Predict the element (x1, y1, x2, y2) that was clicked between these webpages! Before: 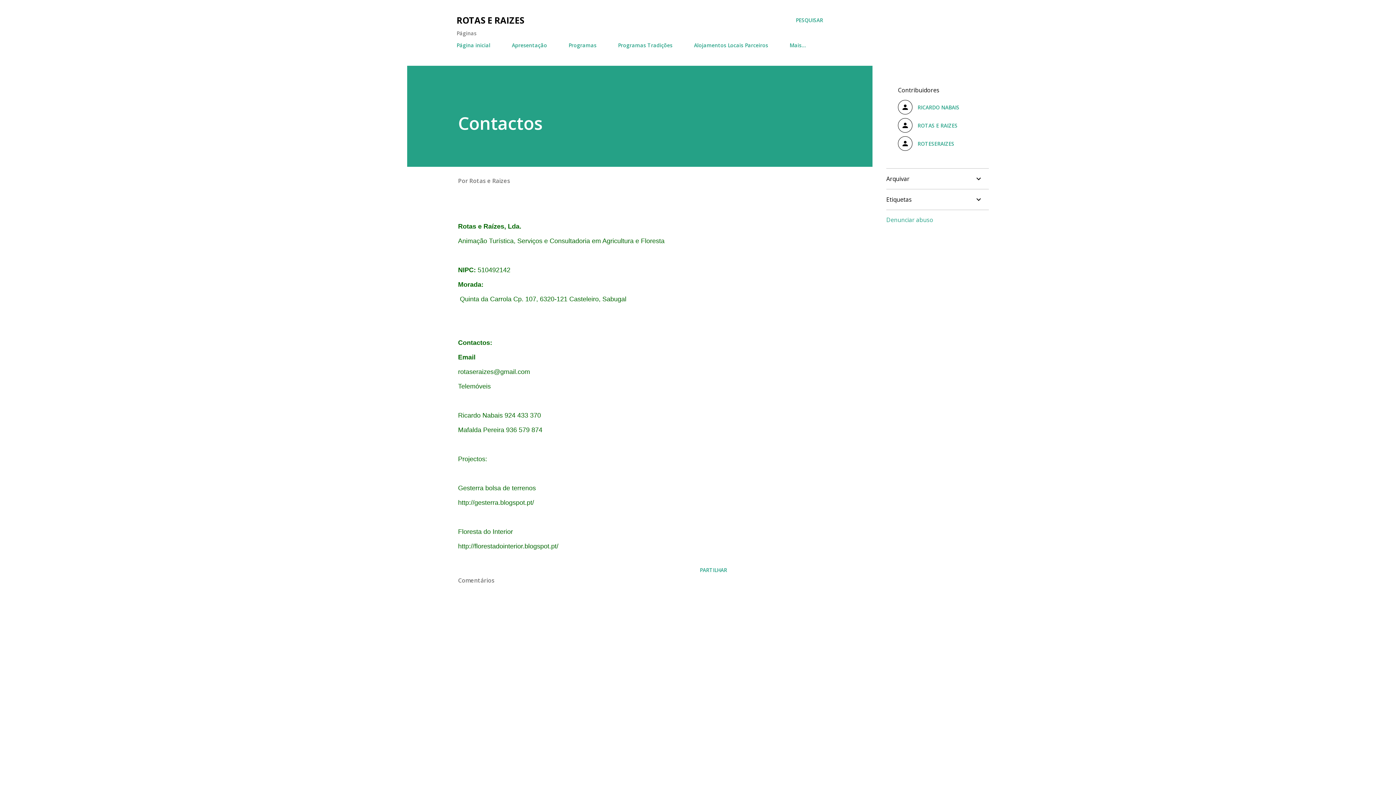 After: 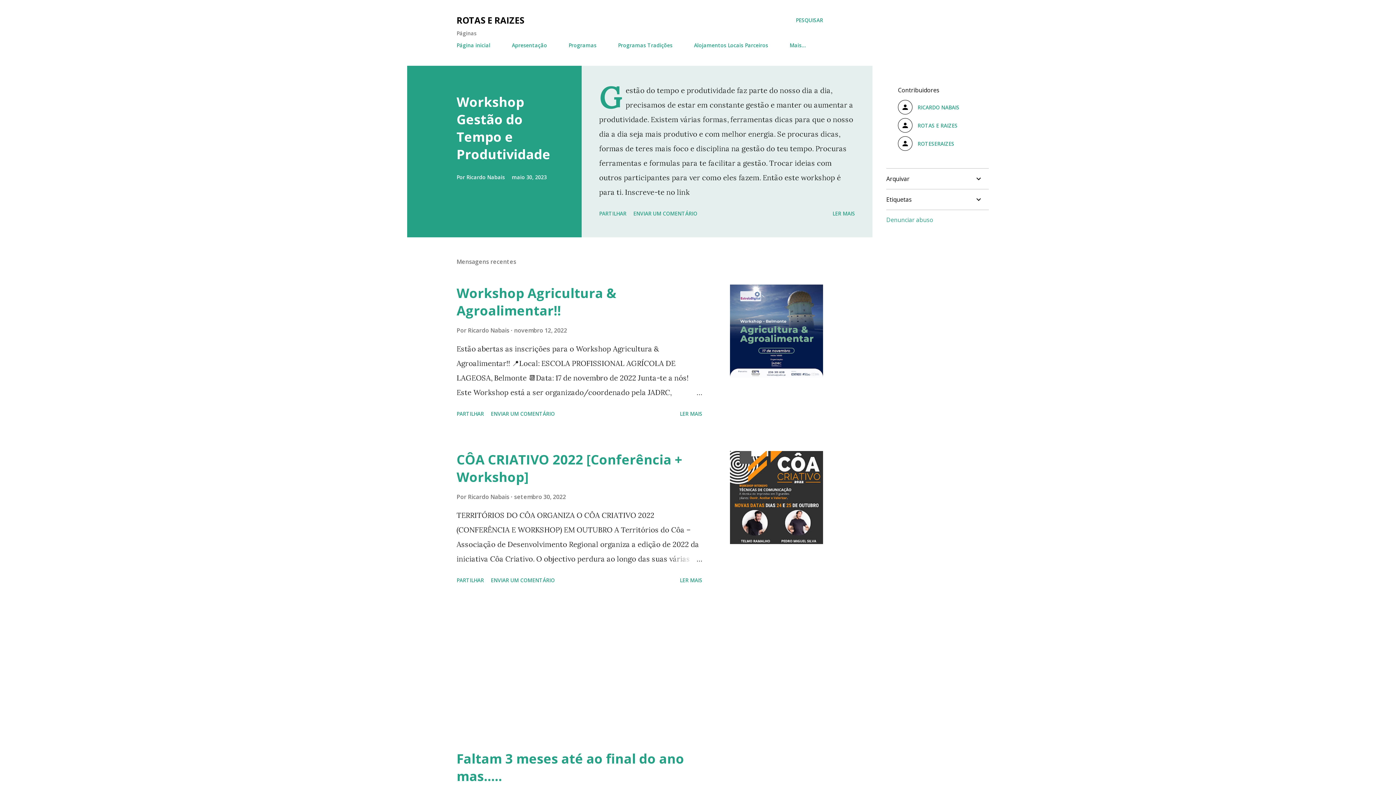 Action: bbox: (456, 14, 524, 26) label: ROTAS E RAIZES